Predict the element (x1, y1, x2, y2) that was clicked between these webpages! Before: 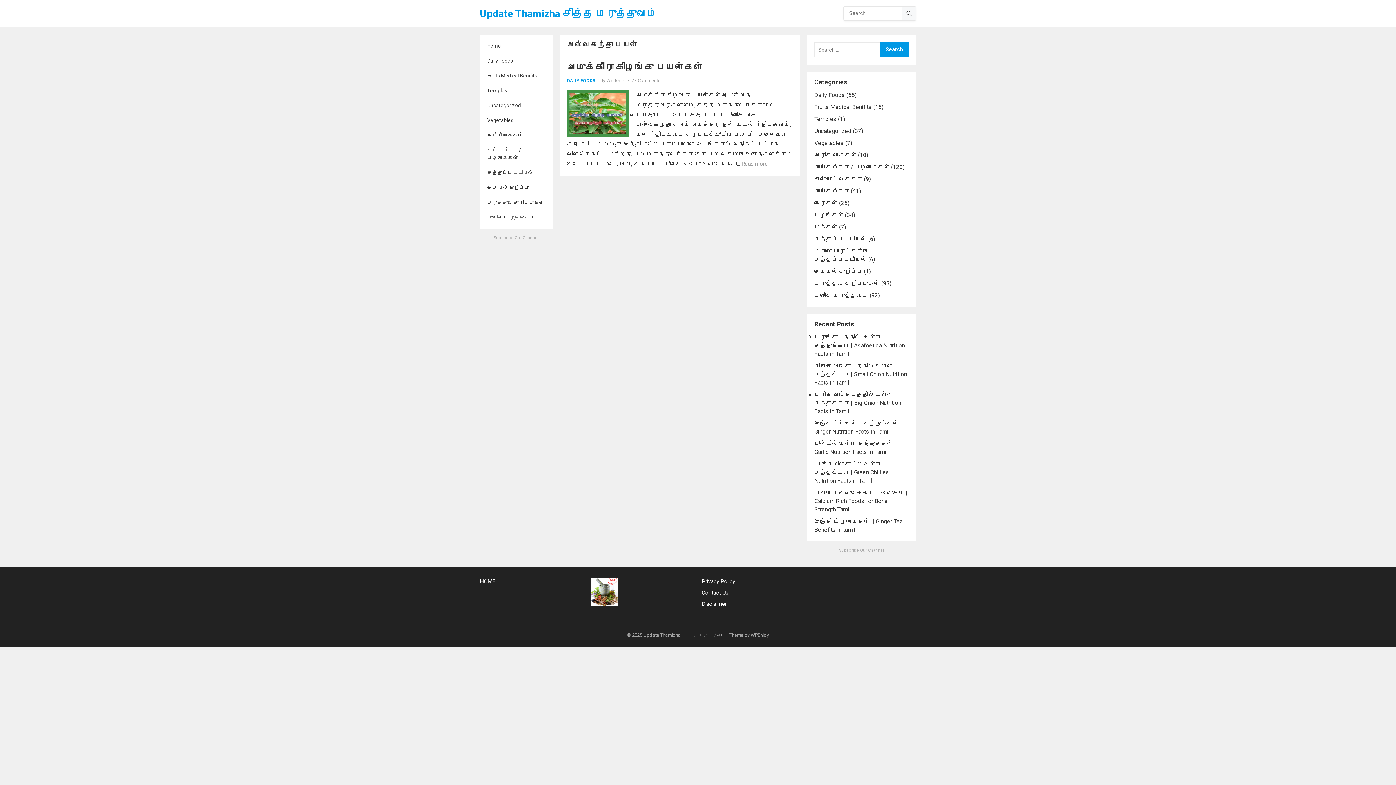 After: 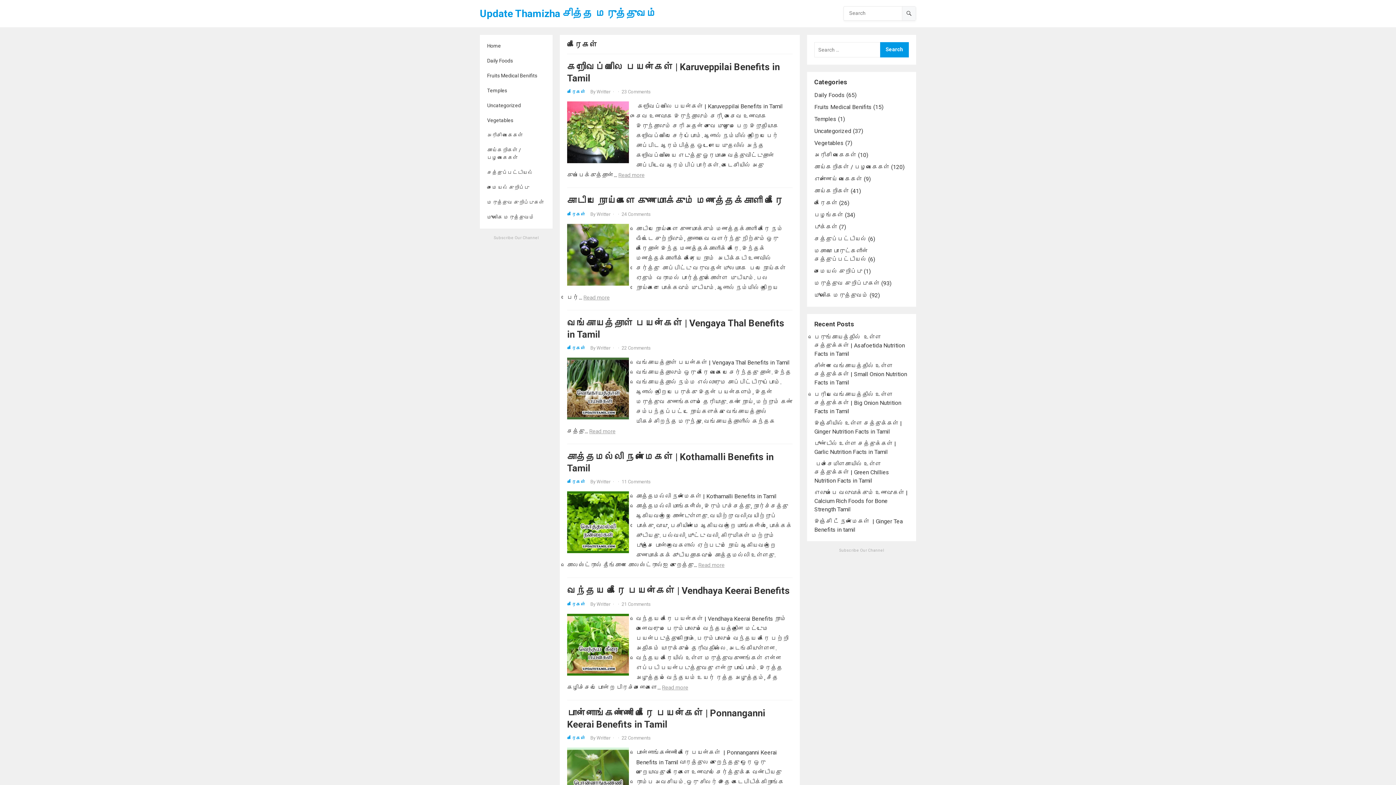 Action: bbox: (814, 199, 837, 206) label: கீரைகள்